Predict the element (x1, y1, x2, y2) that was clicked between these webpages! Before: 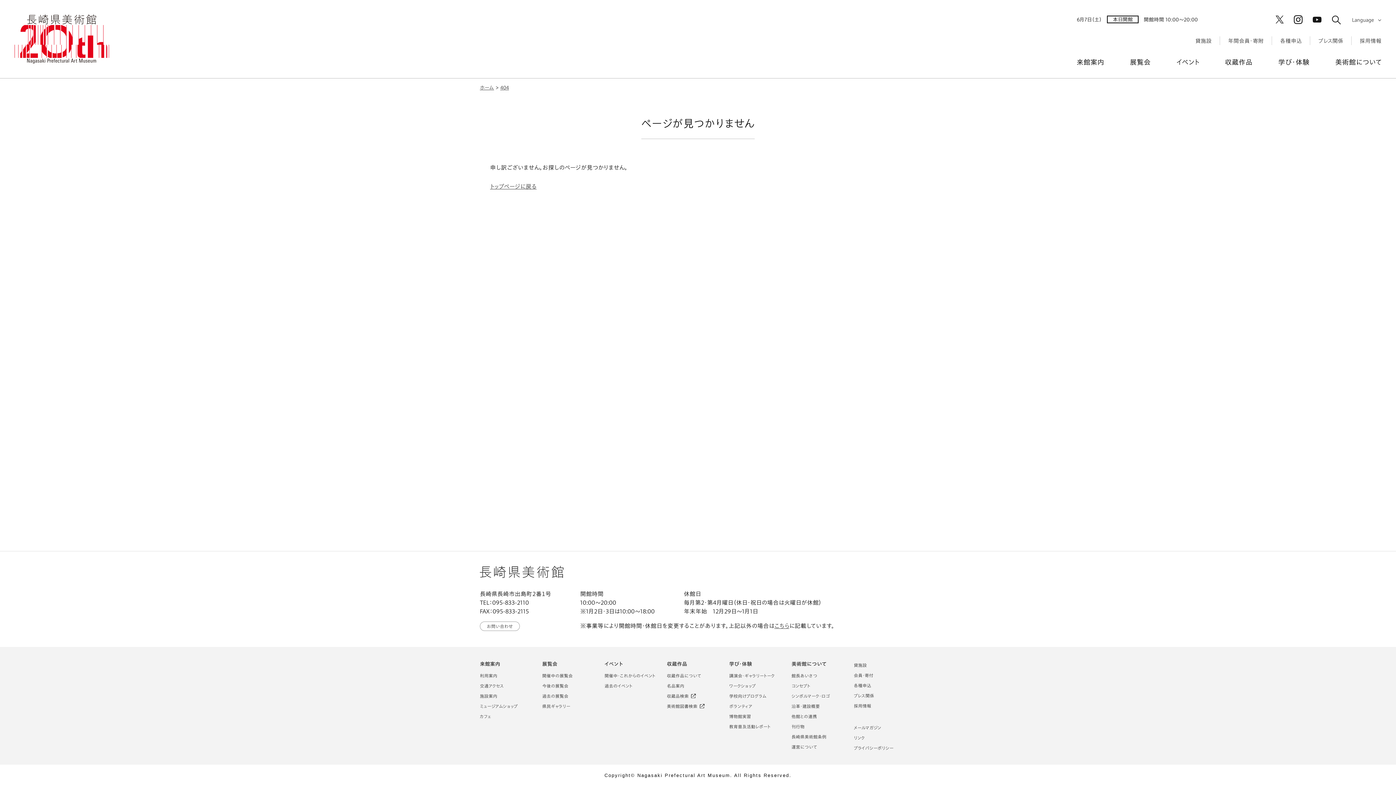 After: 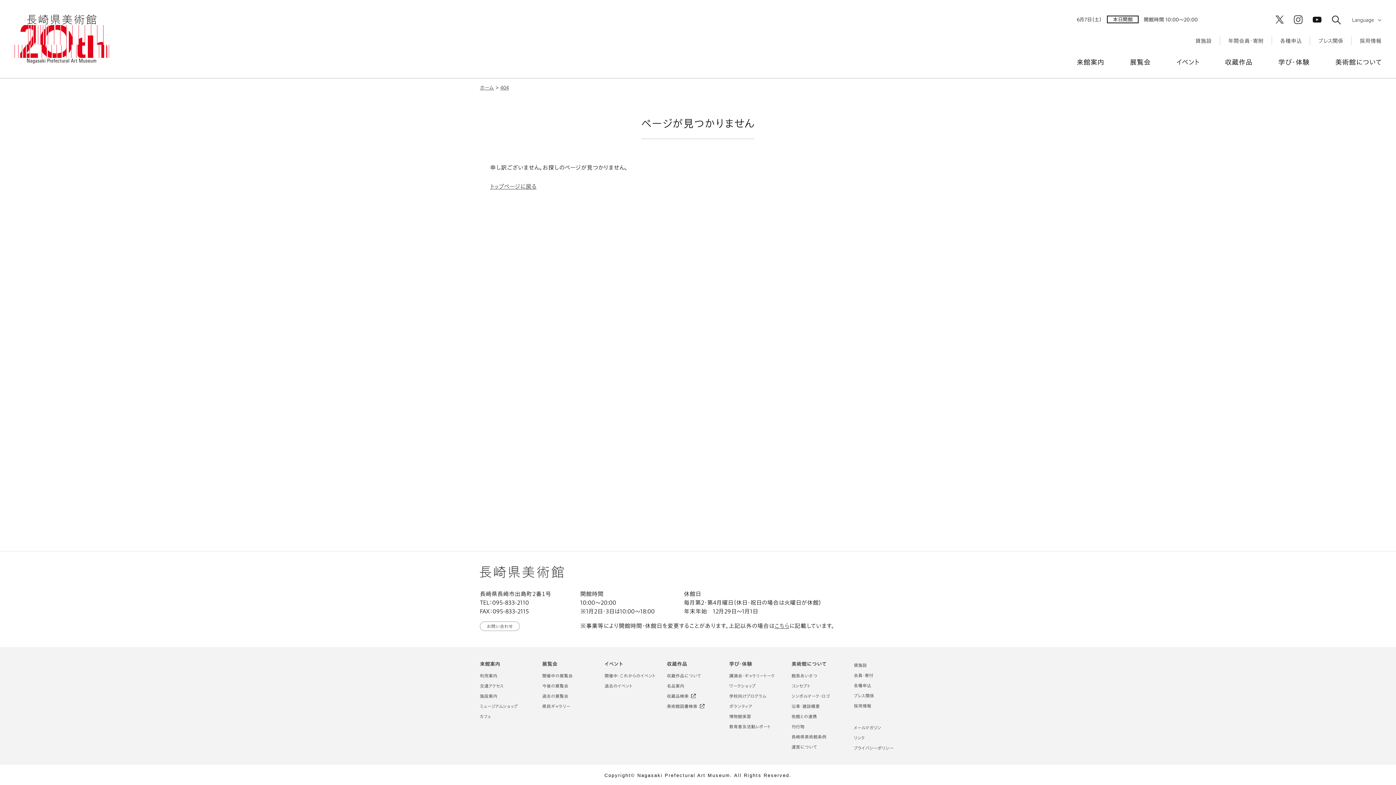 Action: bbox: (1294, 15, 1302, 24)